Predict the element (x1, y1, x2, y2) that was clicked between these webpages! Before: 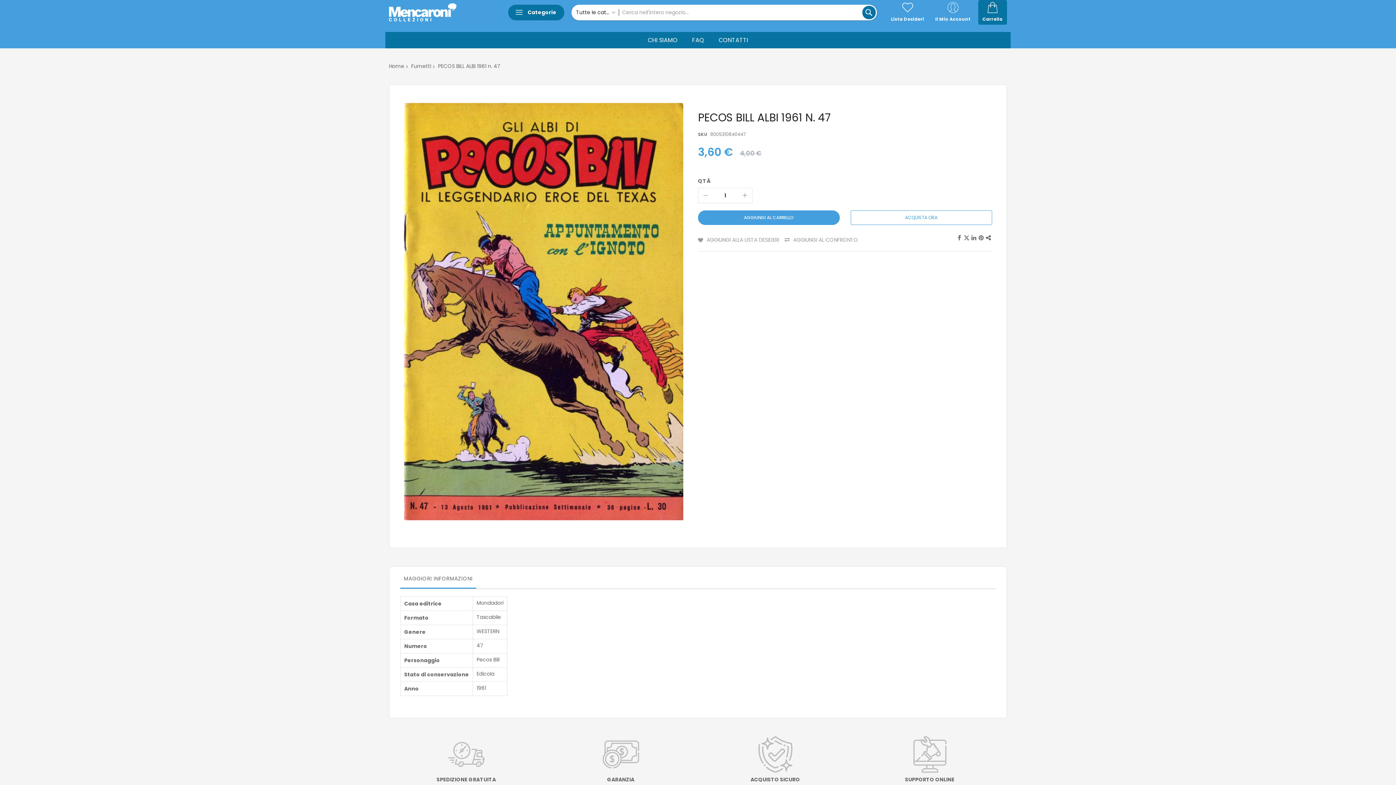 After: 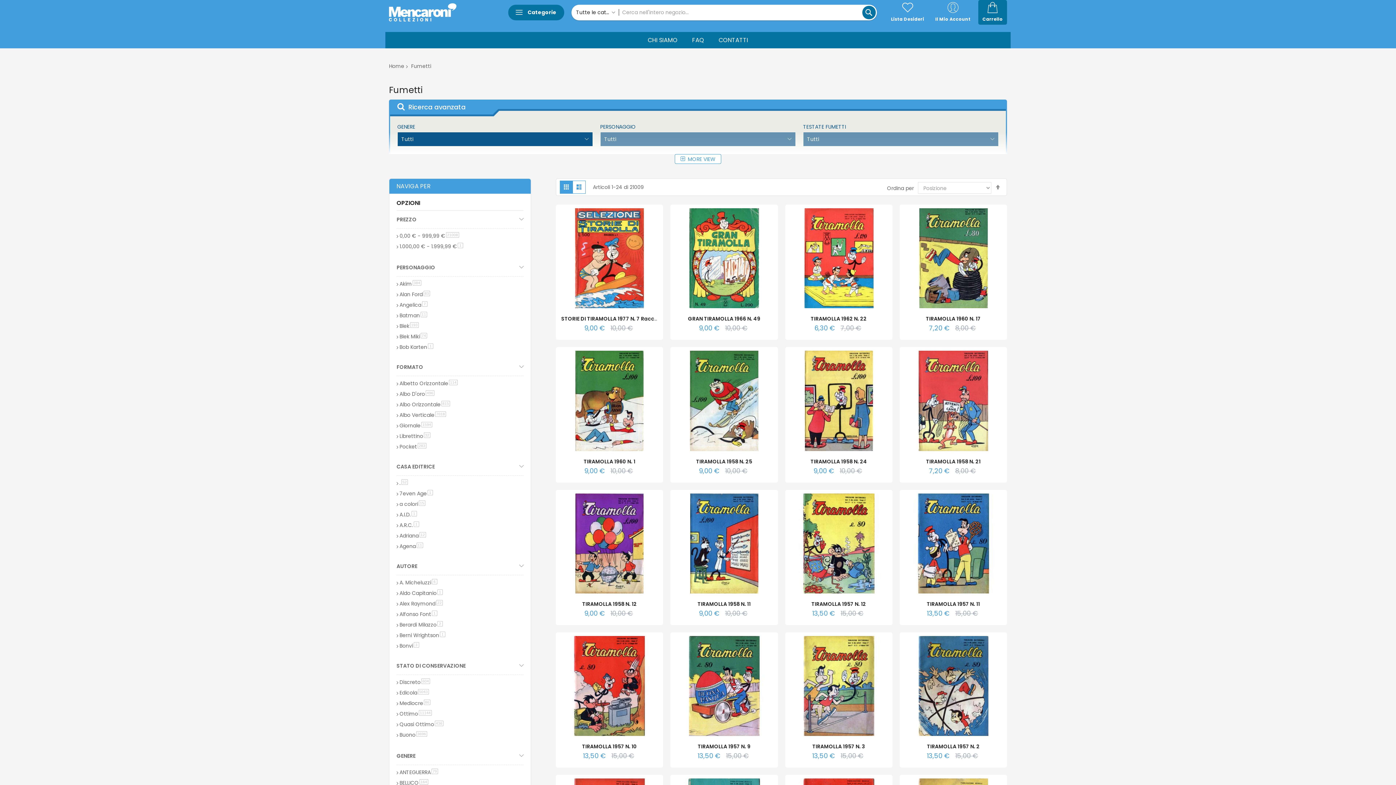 Action: label: Fumetti bbox: (411, 62, 431, 69)